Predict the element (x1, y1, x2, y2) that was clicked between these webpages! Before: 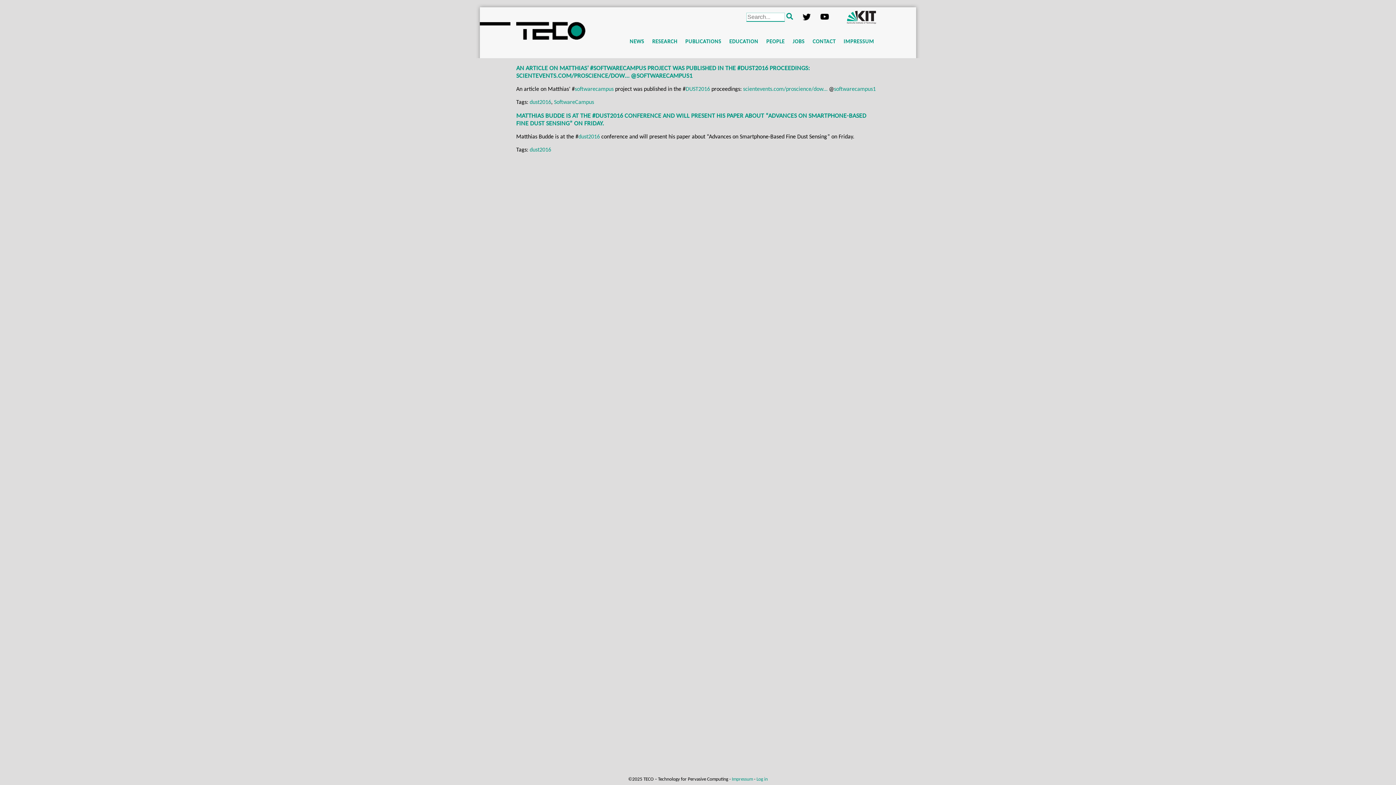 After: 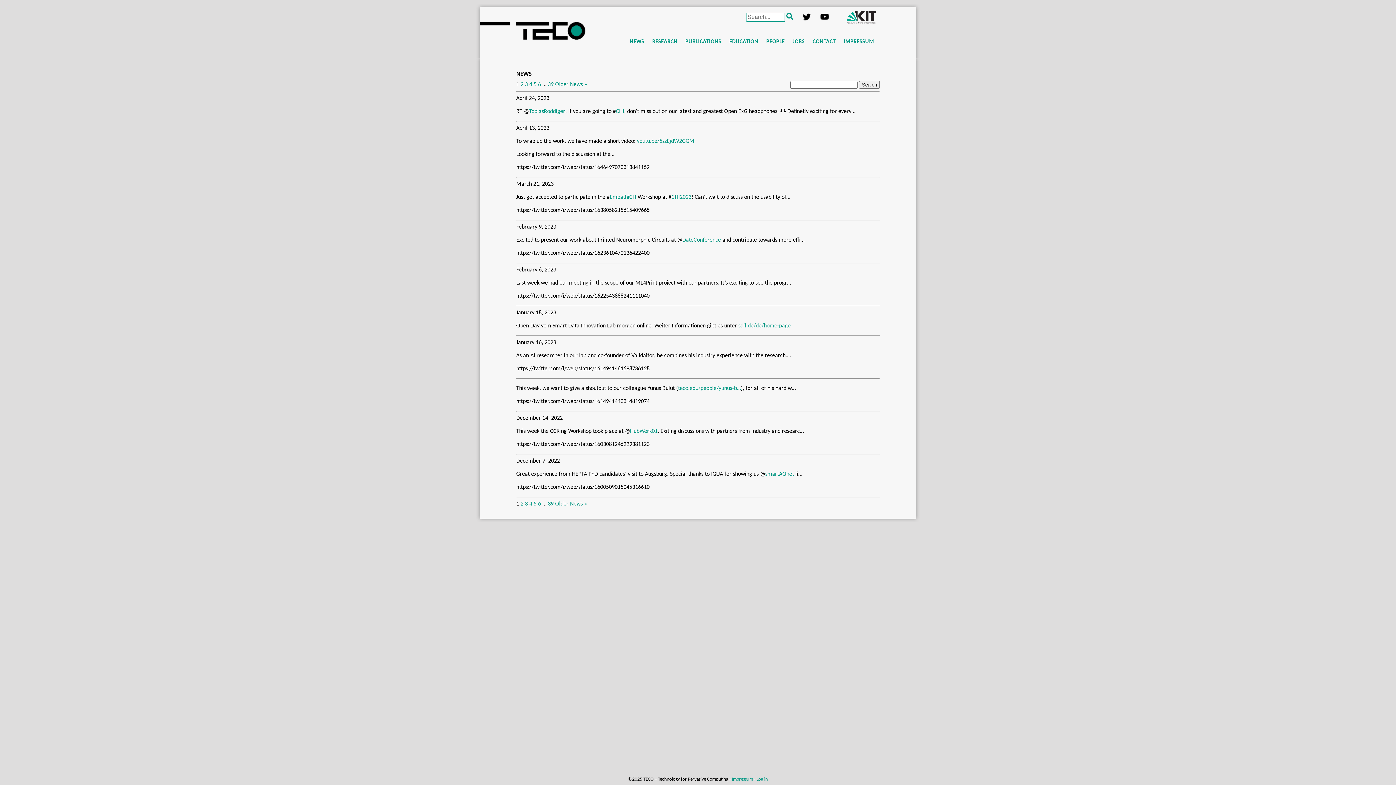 Action: label: NEWS bbox: (626, 39, 648, 44)